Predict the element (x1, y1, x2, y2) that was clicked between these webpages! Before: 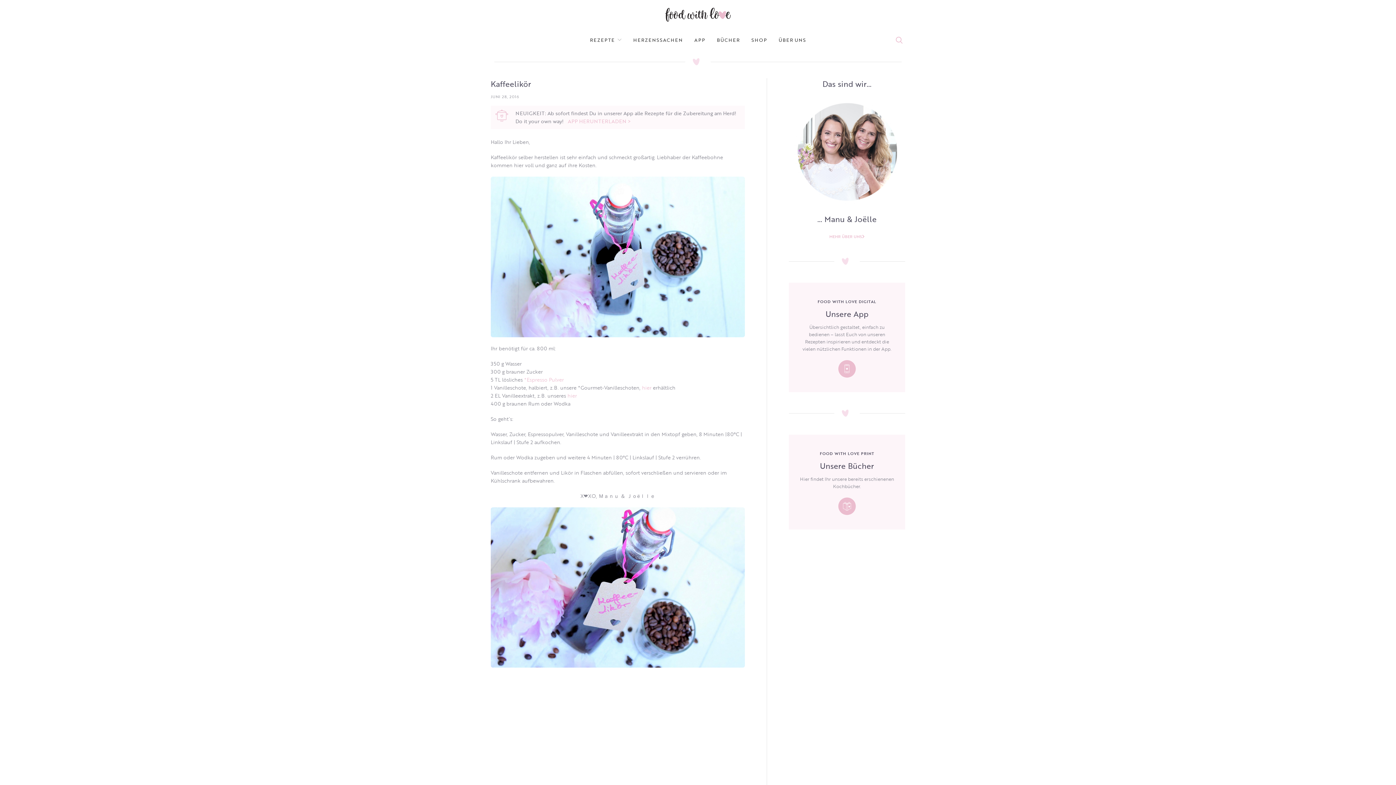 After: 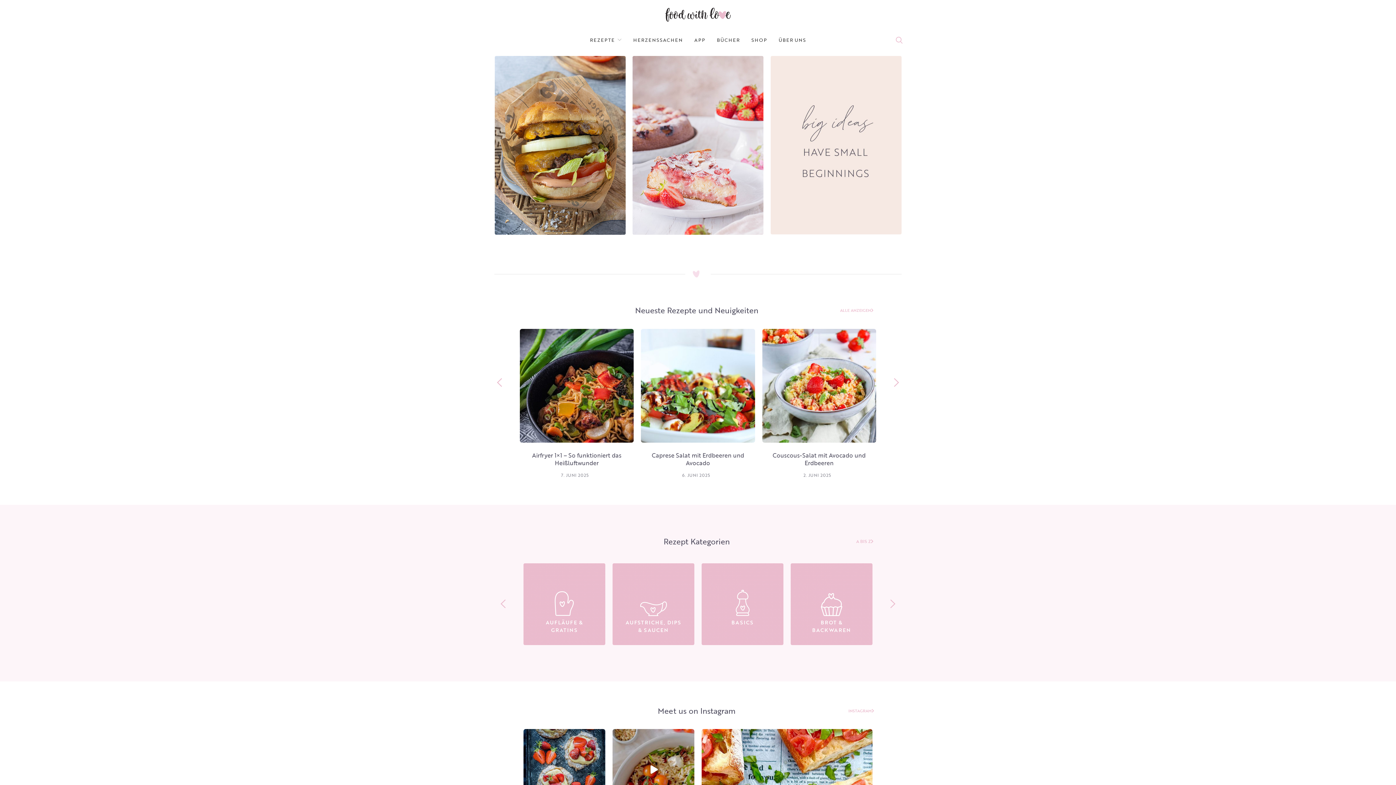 Action: bbox: (665, 10, 730, 17)